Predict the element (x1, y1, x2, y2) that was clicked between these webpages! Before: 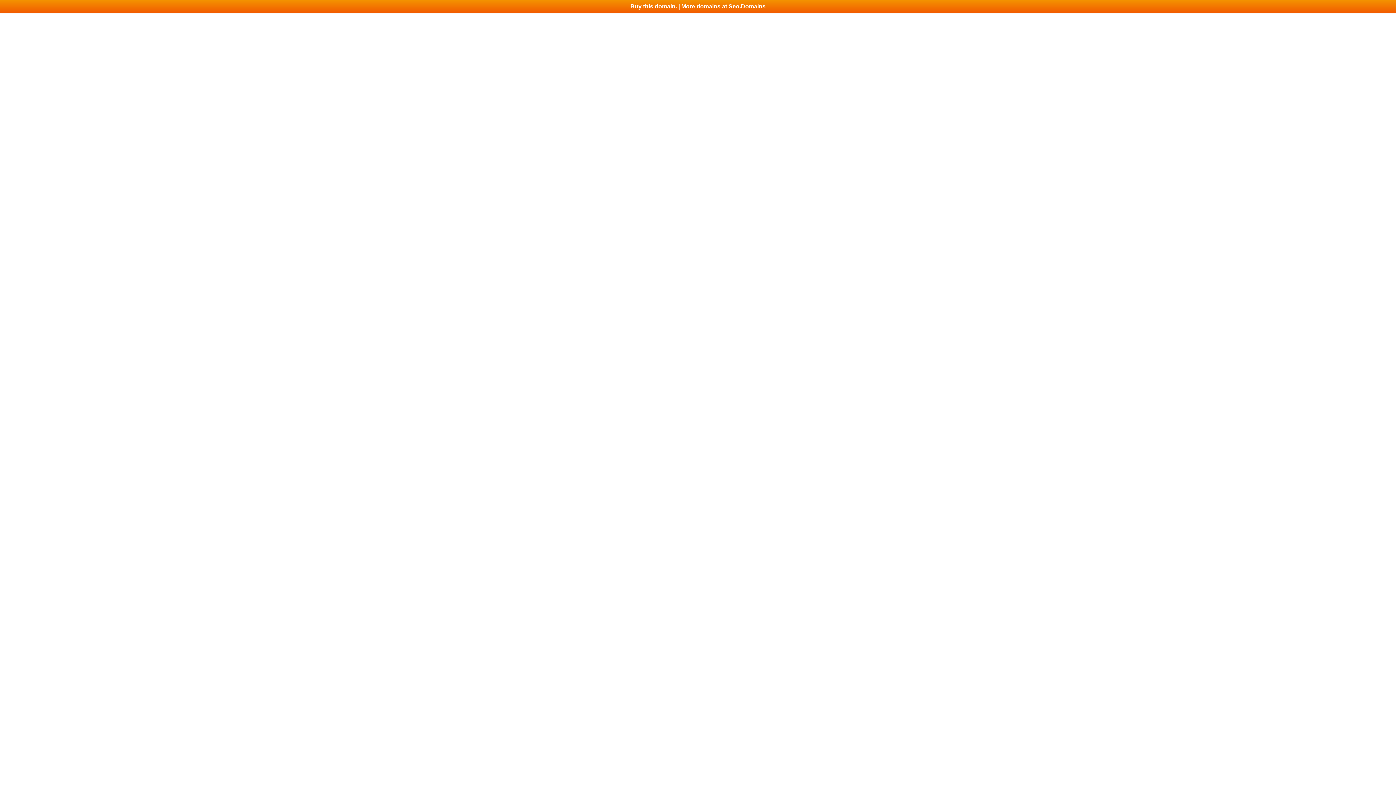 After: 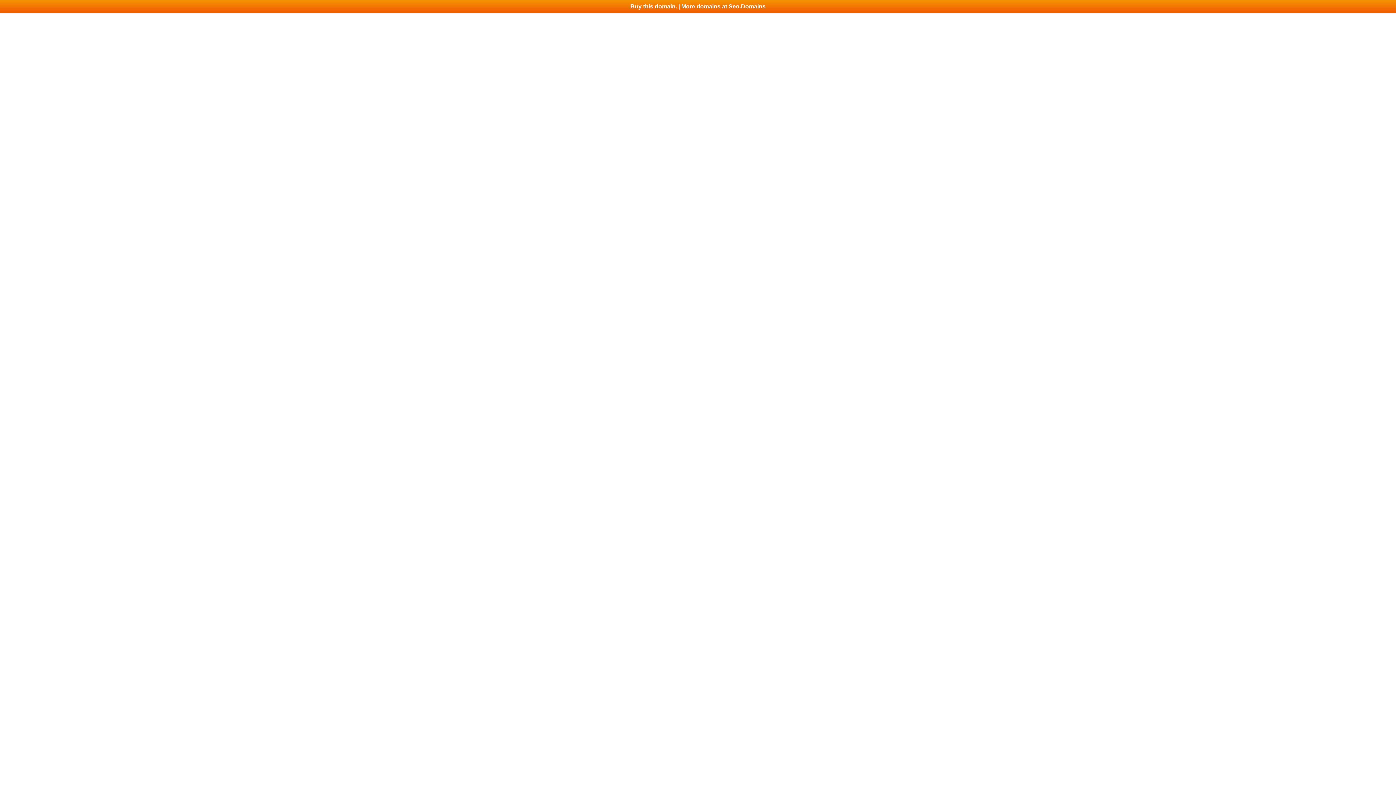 Action: bbox: (0, 0, 1396, 13) label: Buy this domain. | More domains at Seo.Domains